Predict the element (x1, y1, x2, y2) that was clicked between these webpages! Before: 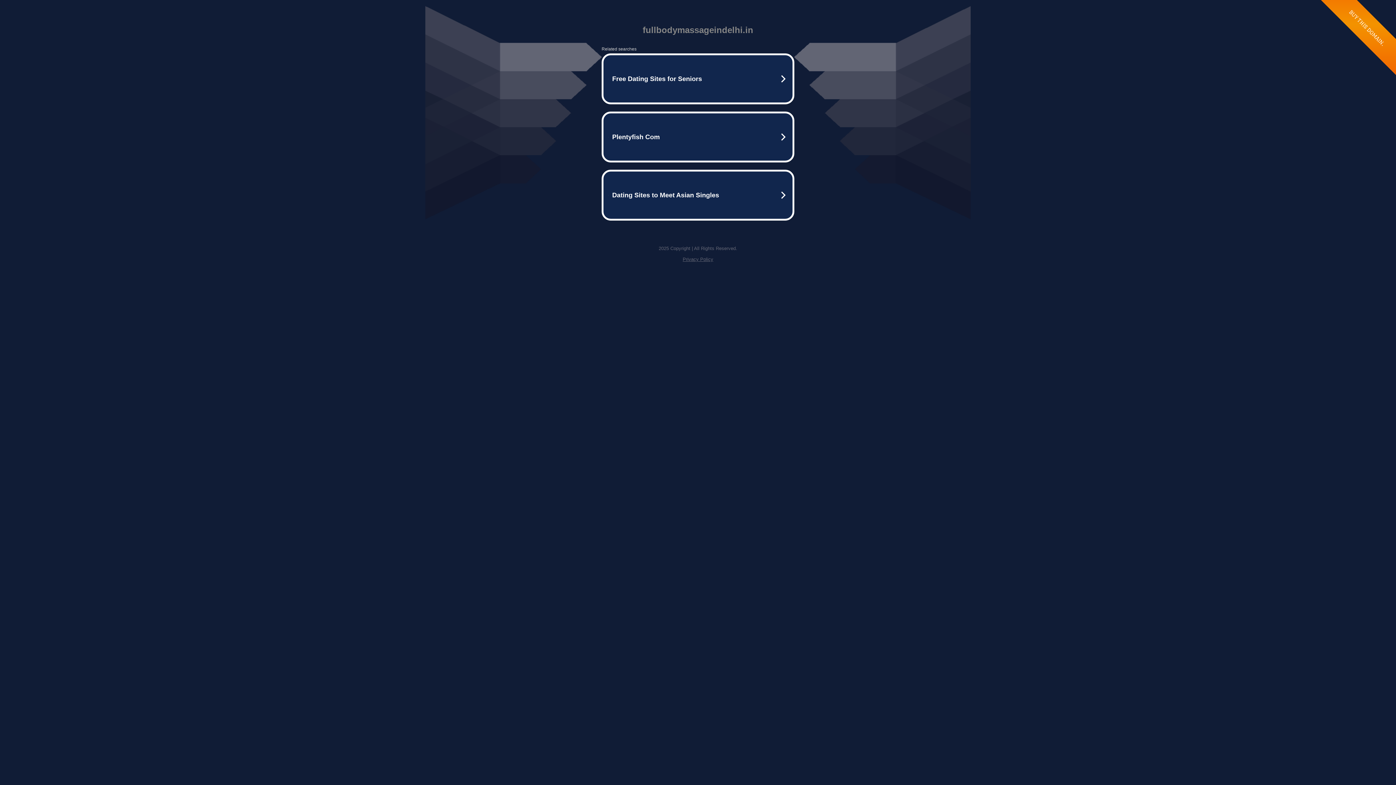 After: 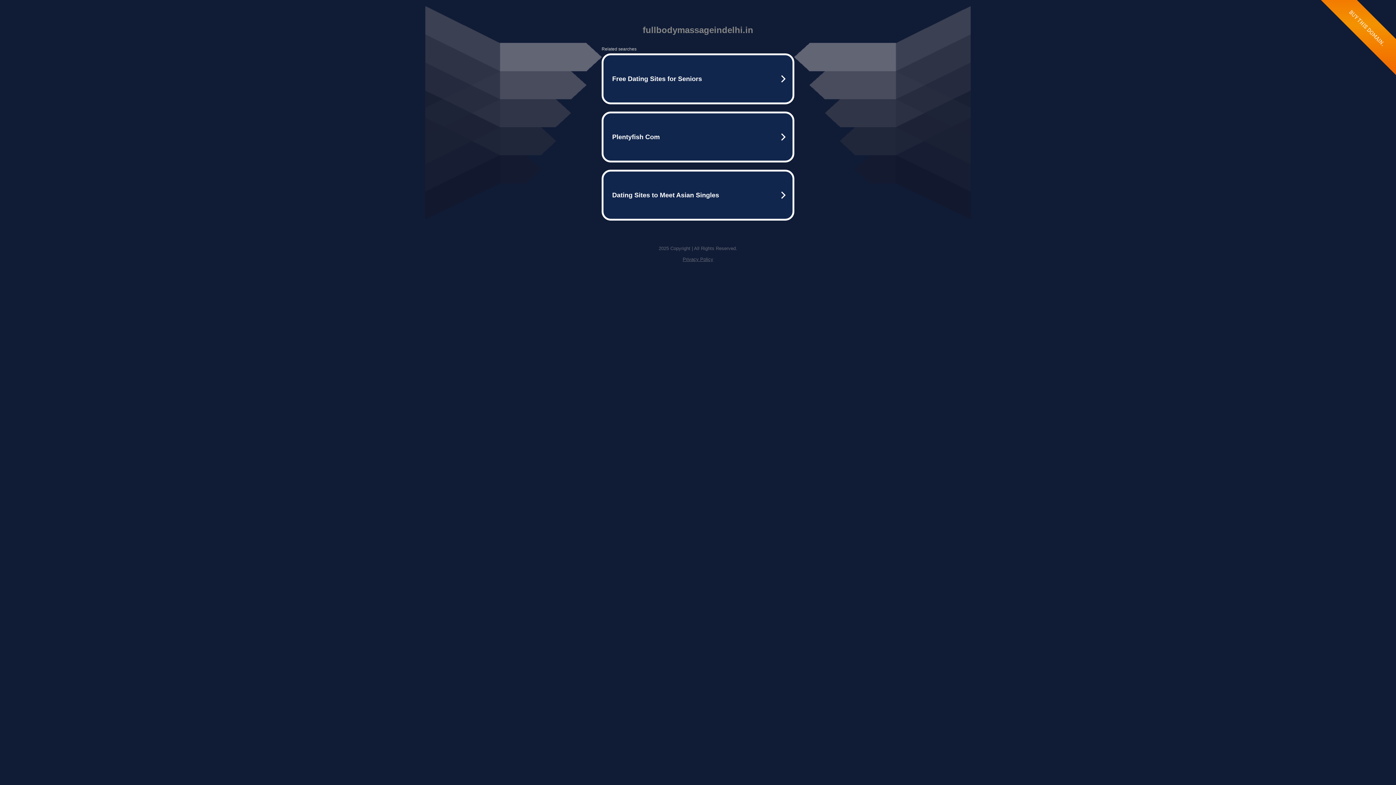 Action: bbox: (682, 256, 713, 262) label: Privacy Policy